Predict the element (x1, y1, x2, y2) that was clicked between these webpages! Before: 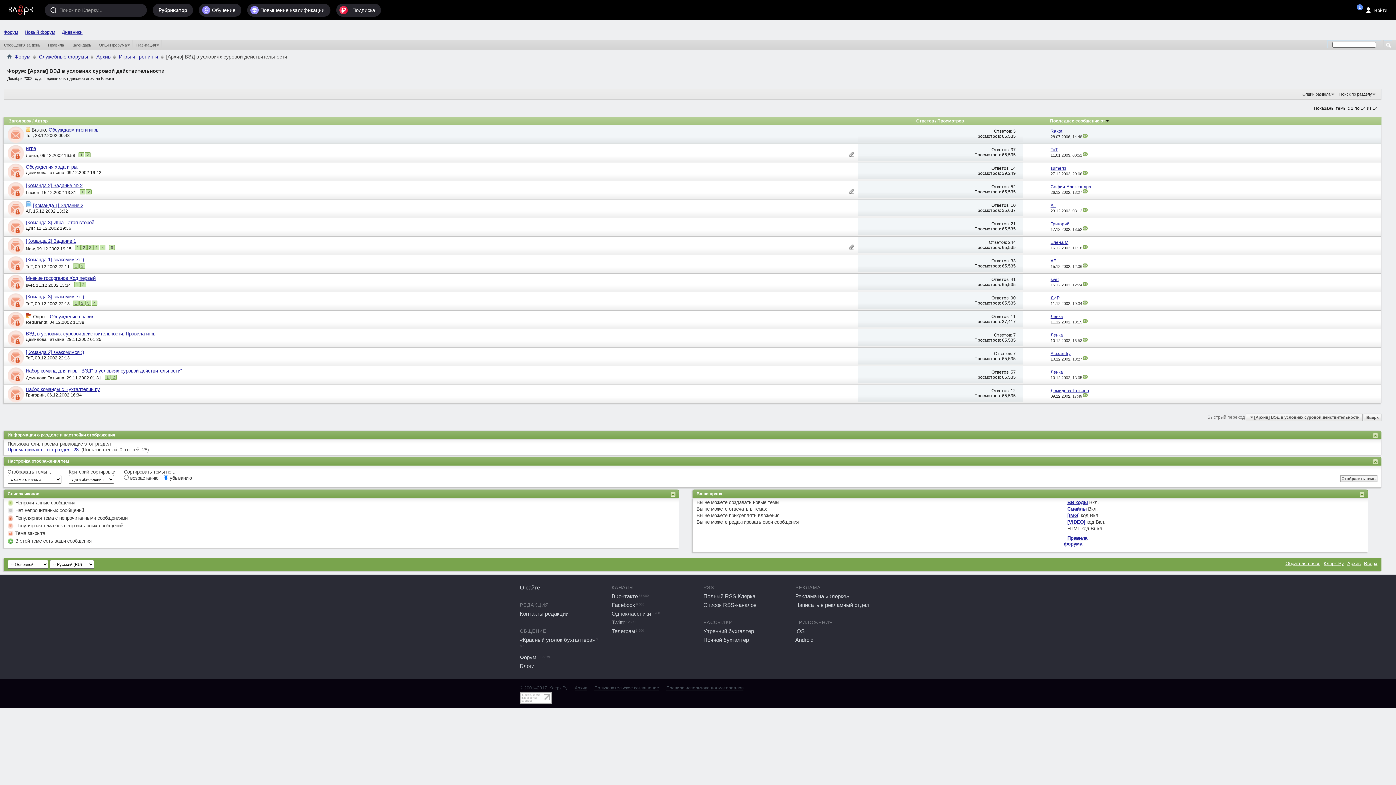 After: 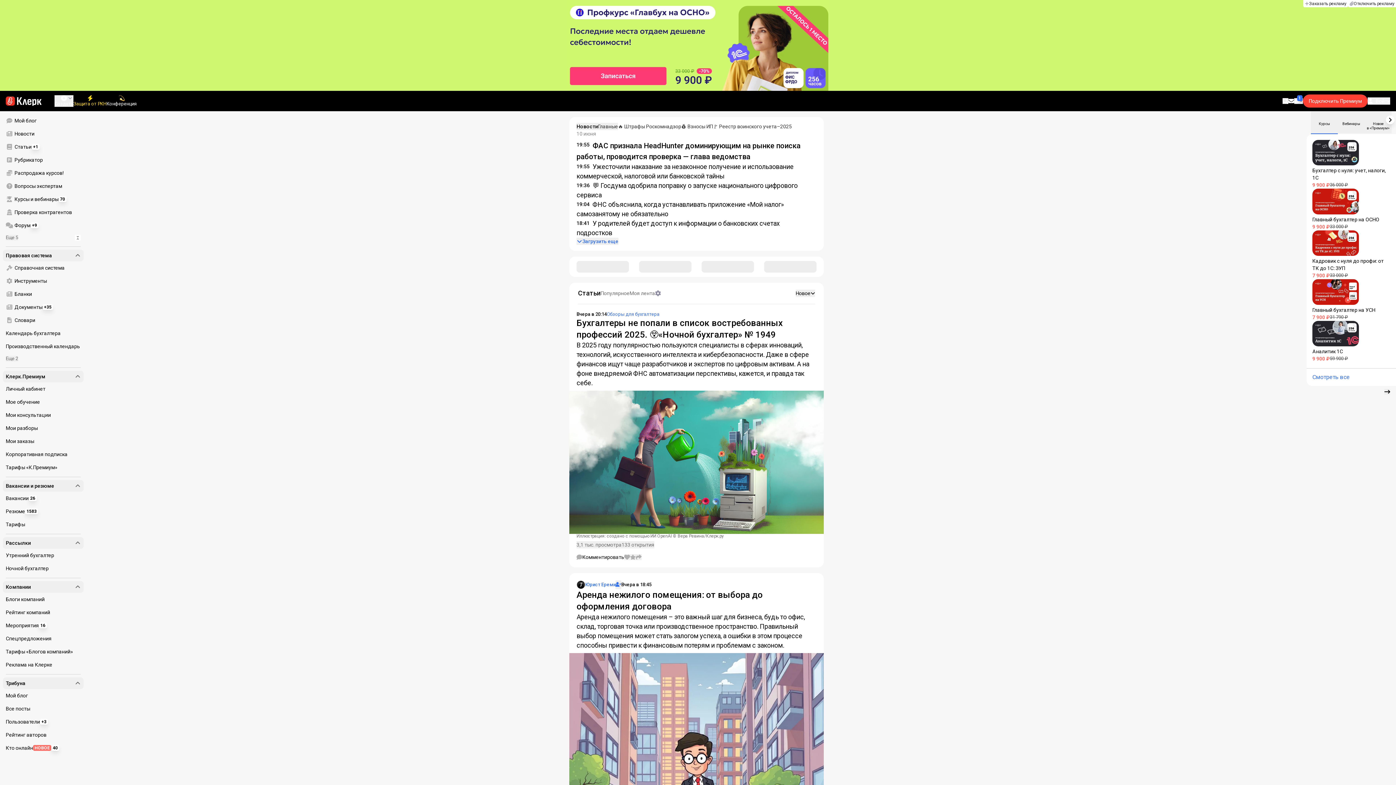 Action: bbox: (8, 4, 33, 16) label: Переход на главную страницу сайта клерк.ру